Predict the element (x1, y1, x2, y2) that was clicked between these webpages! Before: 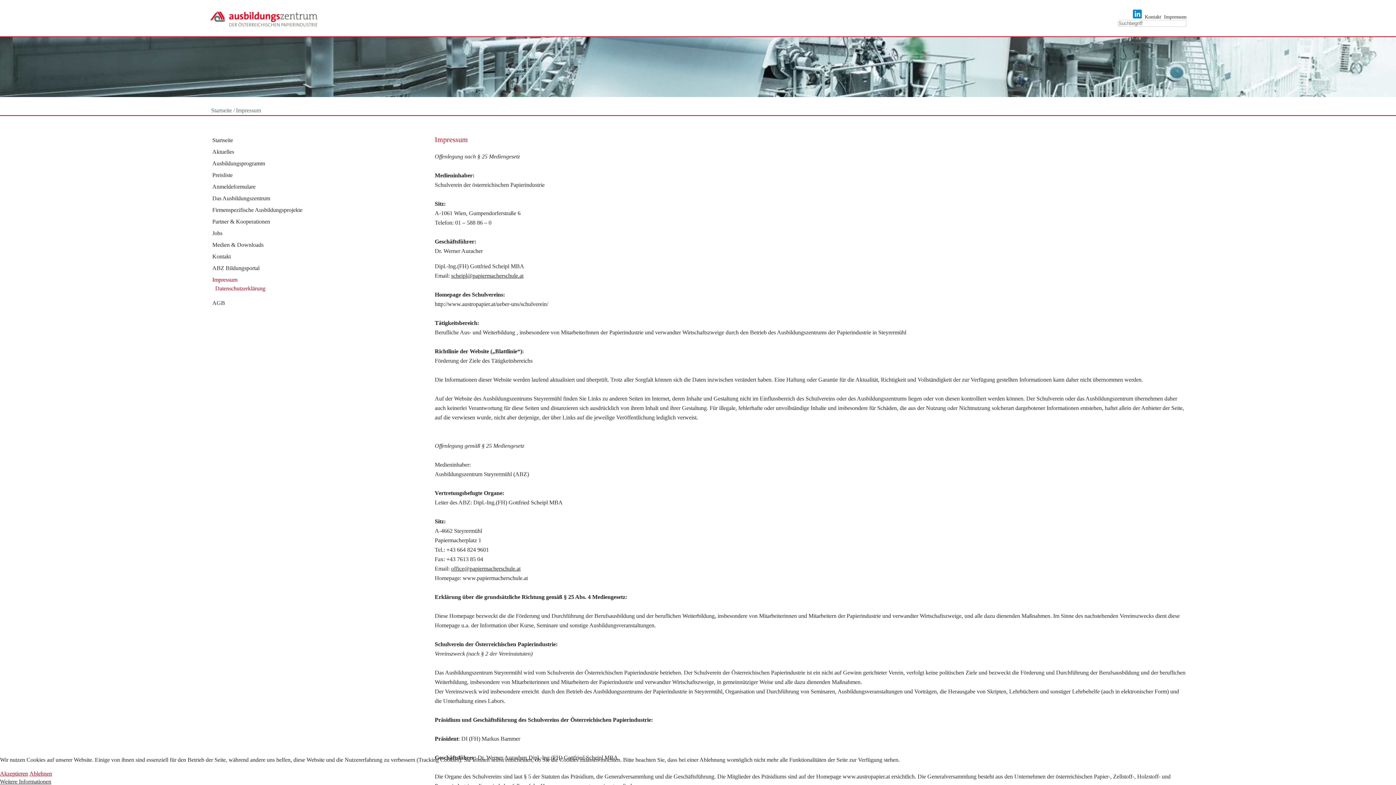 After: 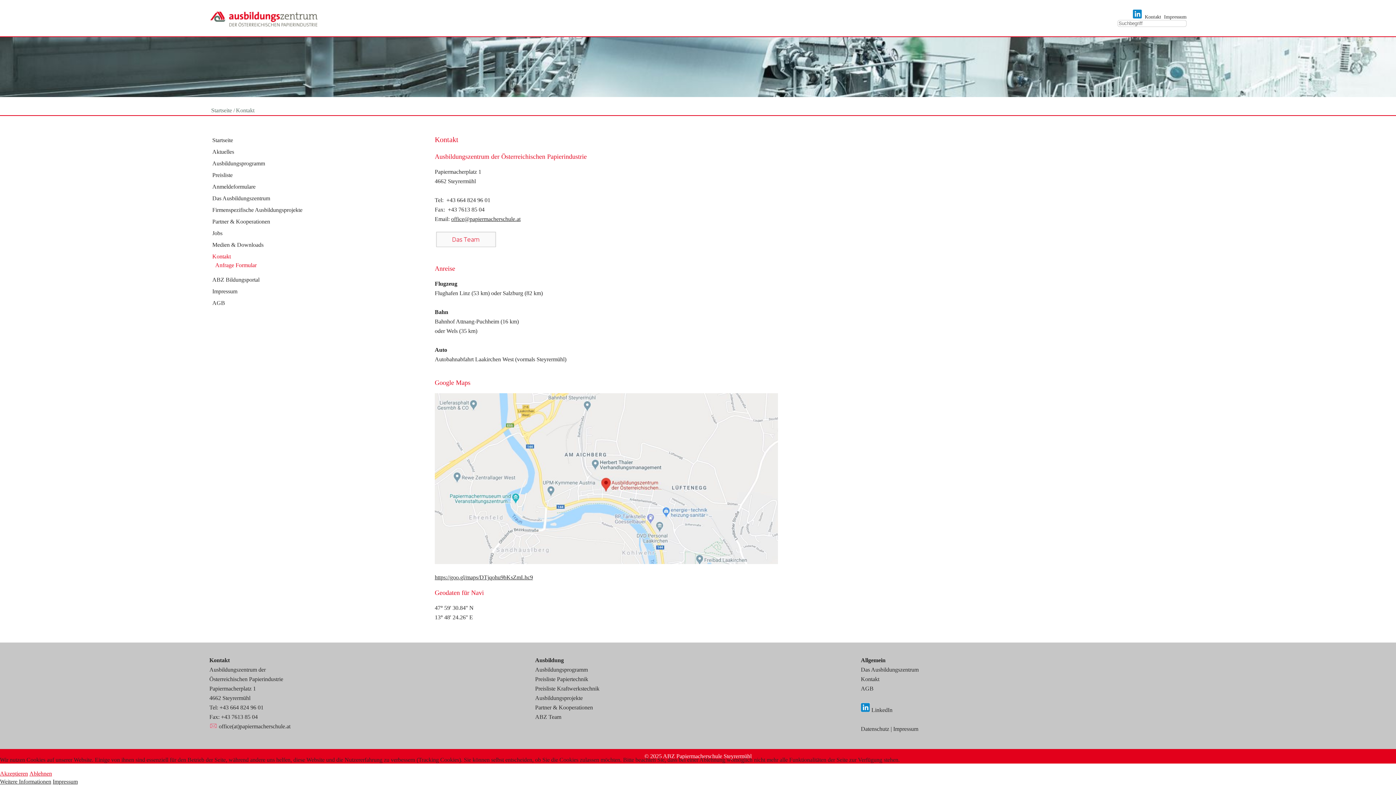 Action: bbox: (1145, 14, 1161, 19) label: Kontakt